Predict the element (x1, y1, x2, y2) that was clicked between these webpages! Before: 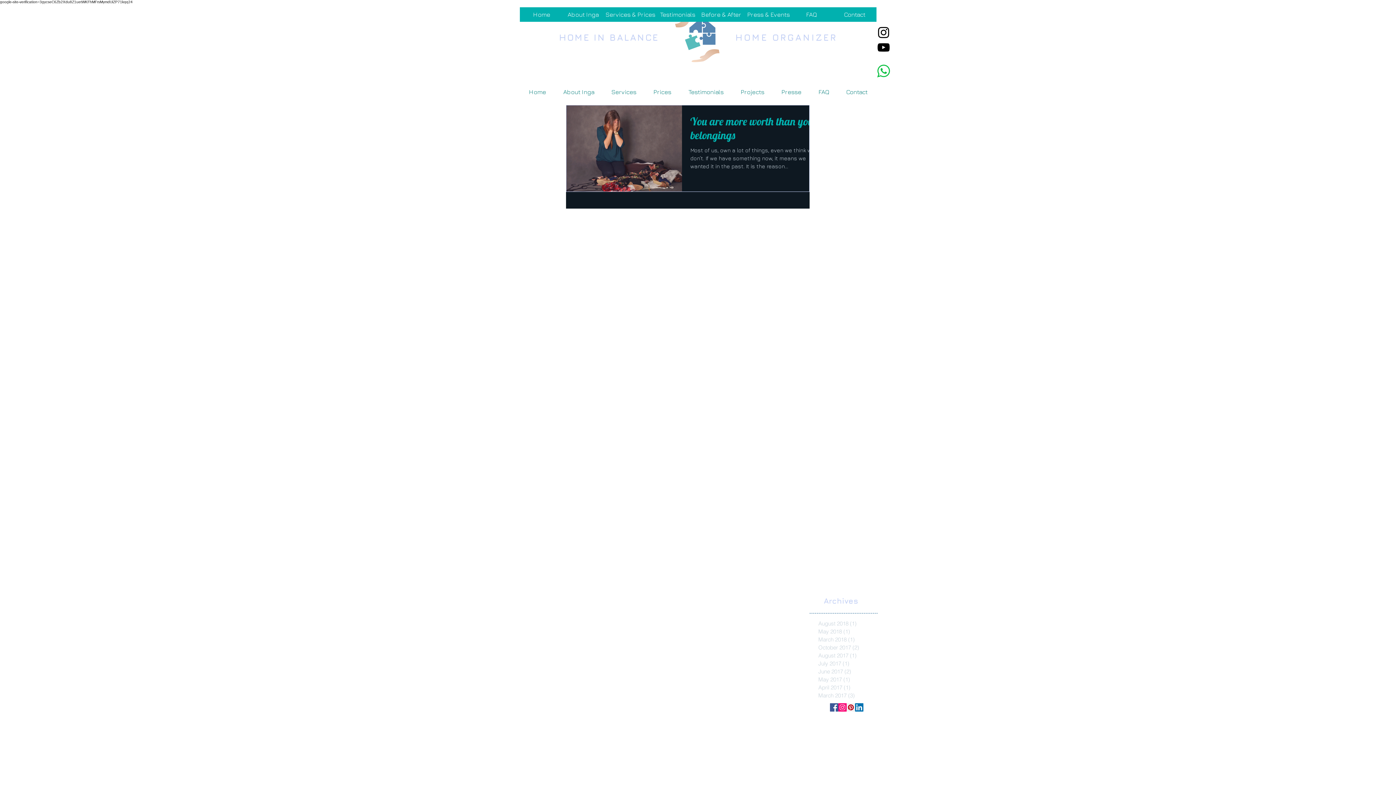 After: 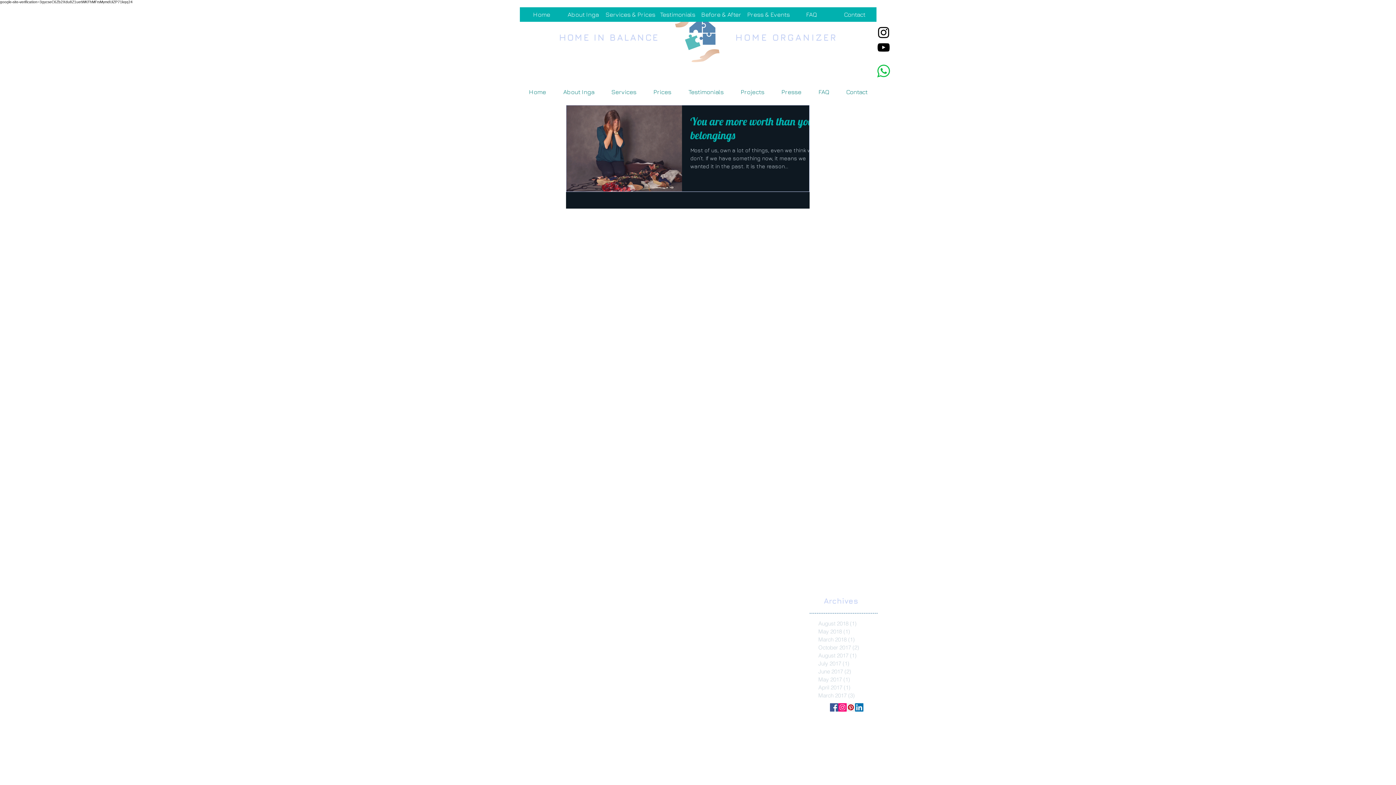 Action: bbox: (855, 703, 863, 712) label: LinkedIn Social Icon